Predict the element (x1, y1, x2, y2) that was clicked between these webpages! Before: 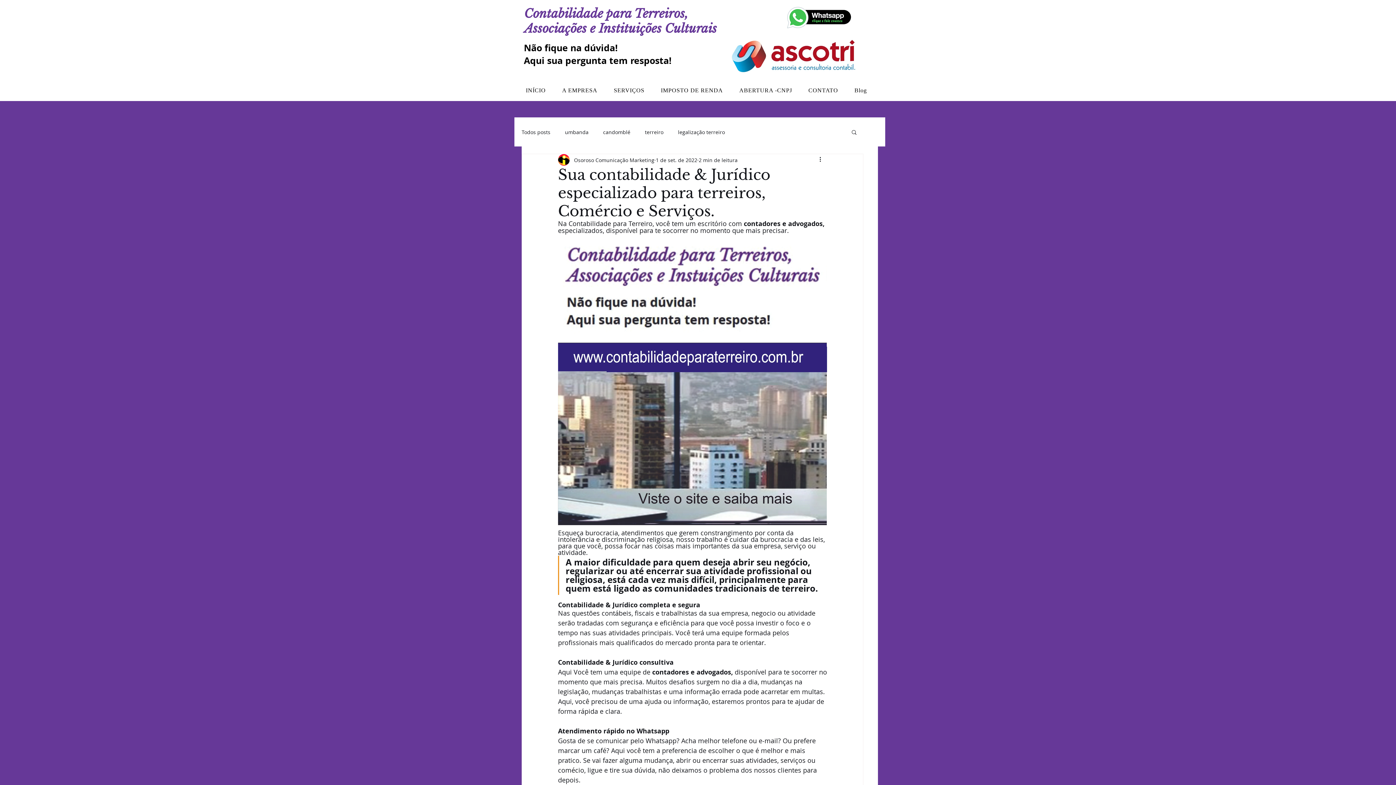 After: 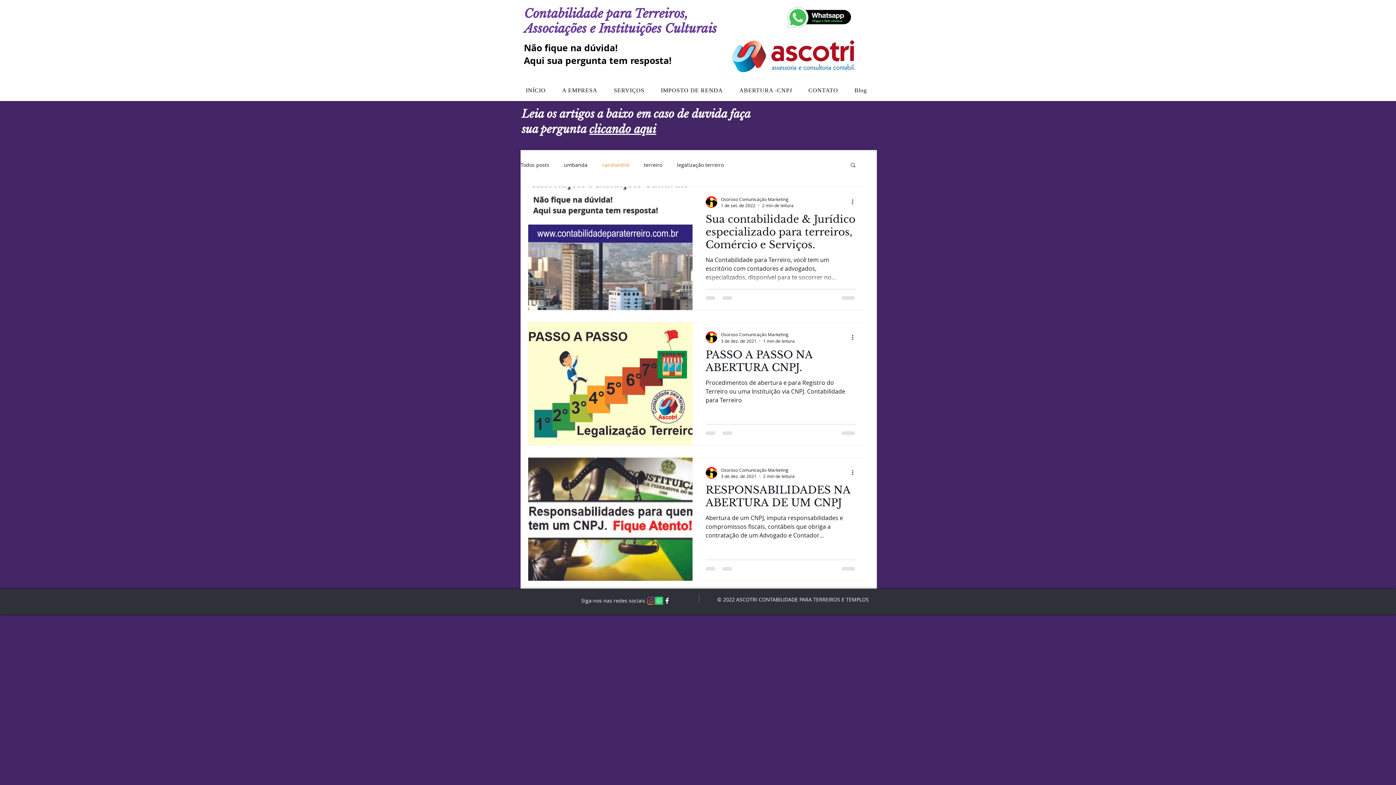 Action: label: candomblé bbox: (603, 128, 630, 135)